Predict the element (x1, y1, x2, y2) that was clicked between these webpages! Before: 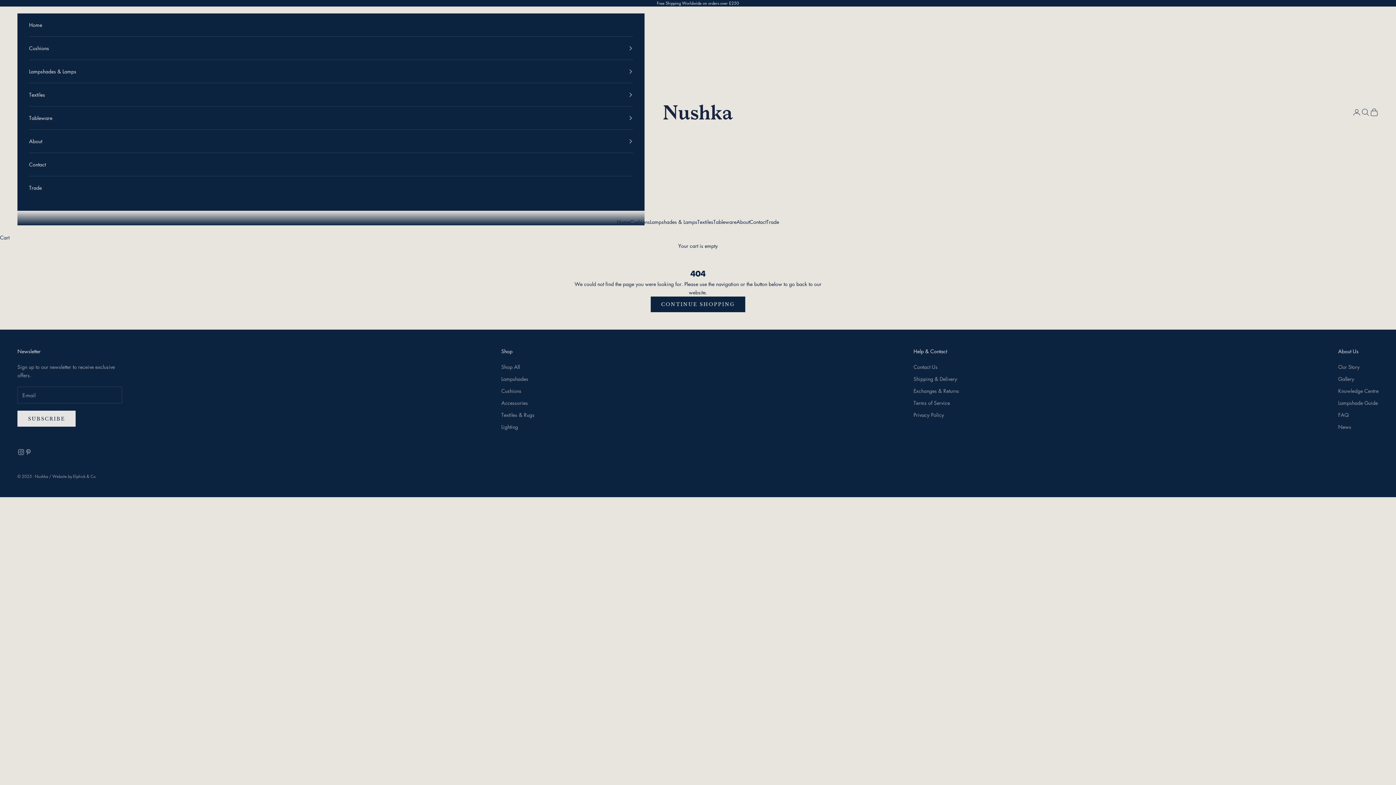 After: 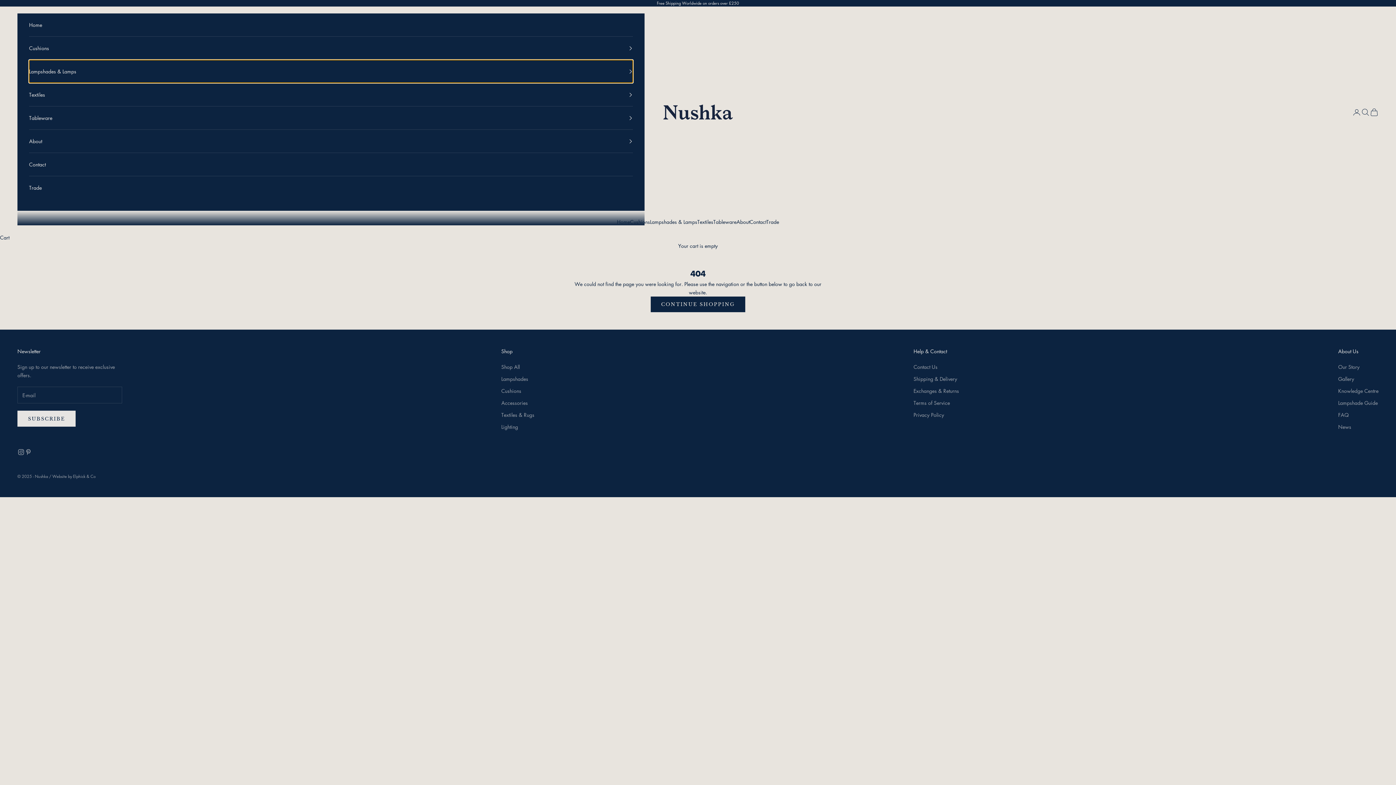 Action: bbox: (29, 60, 632, 82) label: Lampshades & Lamps